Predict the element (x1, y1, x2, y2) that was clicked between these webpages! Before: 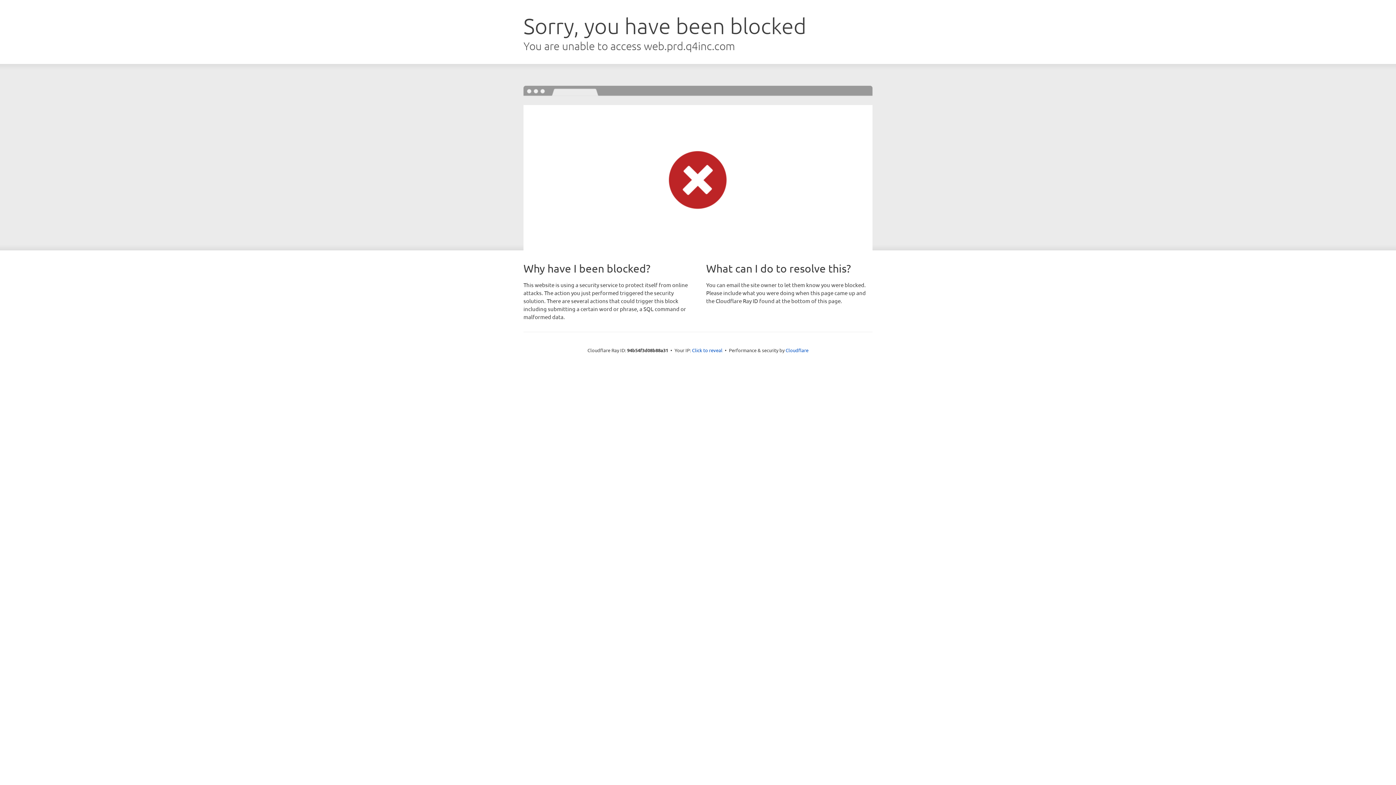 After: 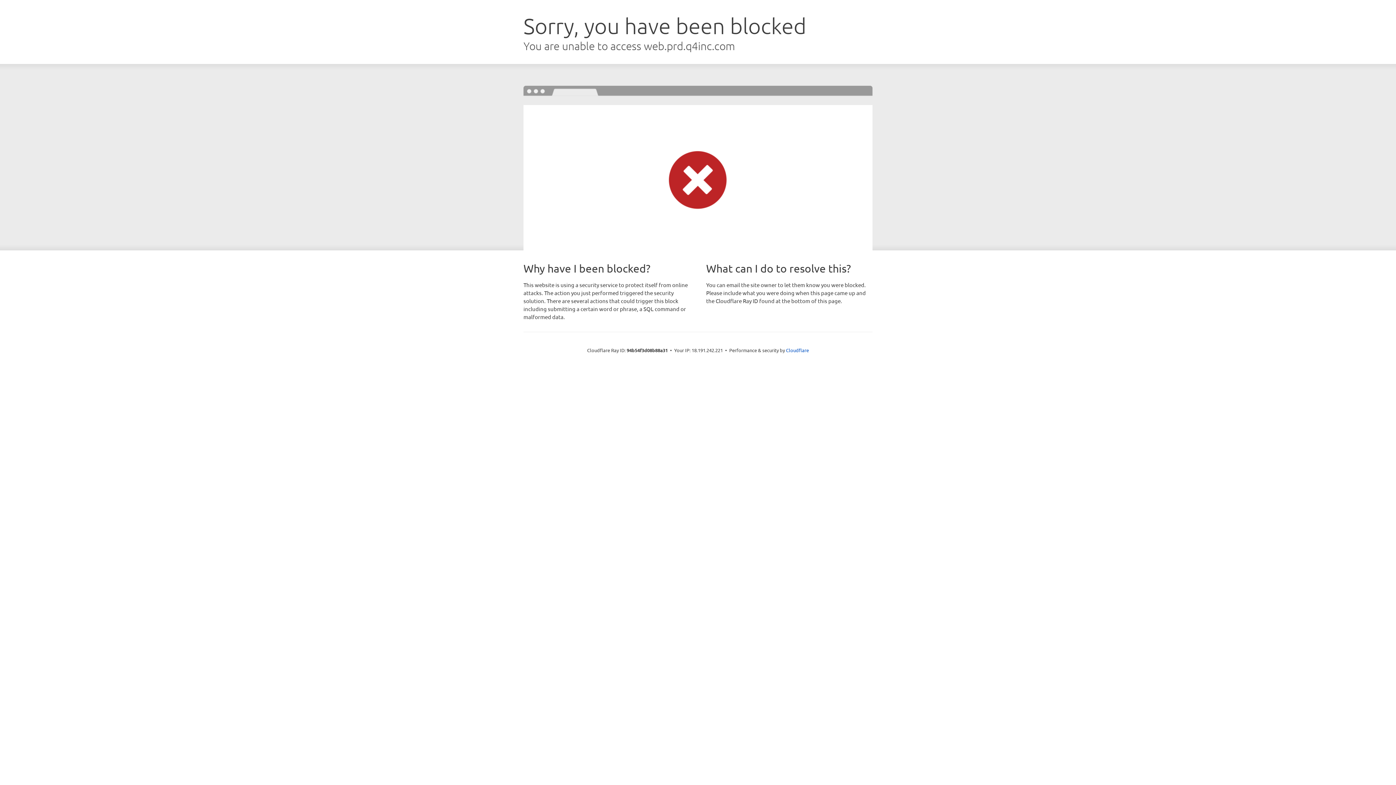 Action: bbox: (692, 346, 722, 353) label: Click to reveal